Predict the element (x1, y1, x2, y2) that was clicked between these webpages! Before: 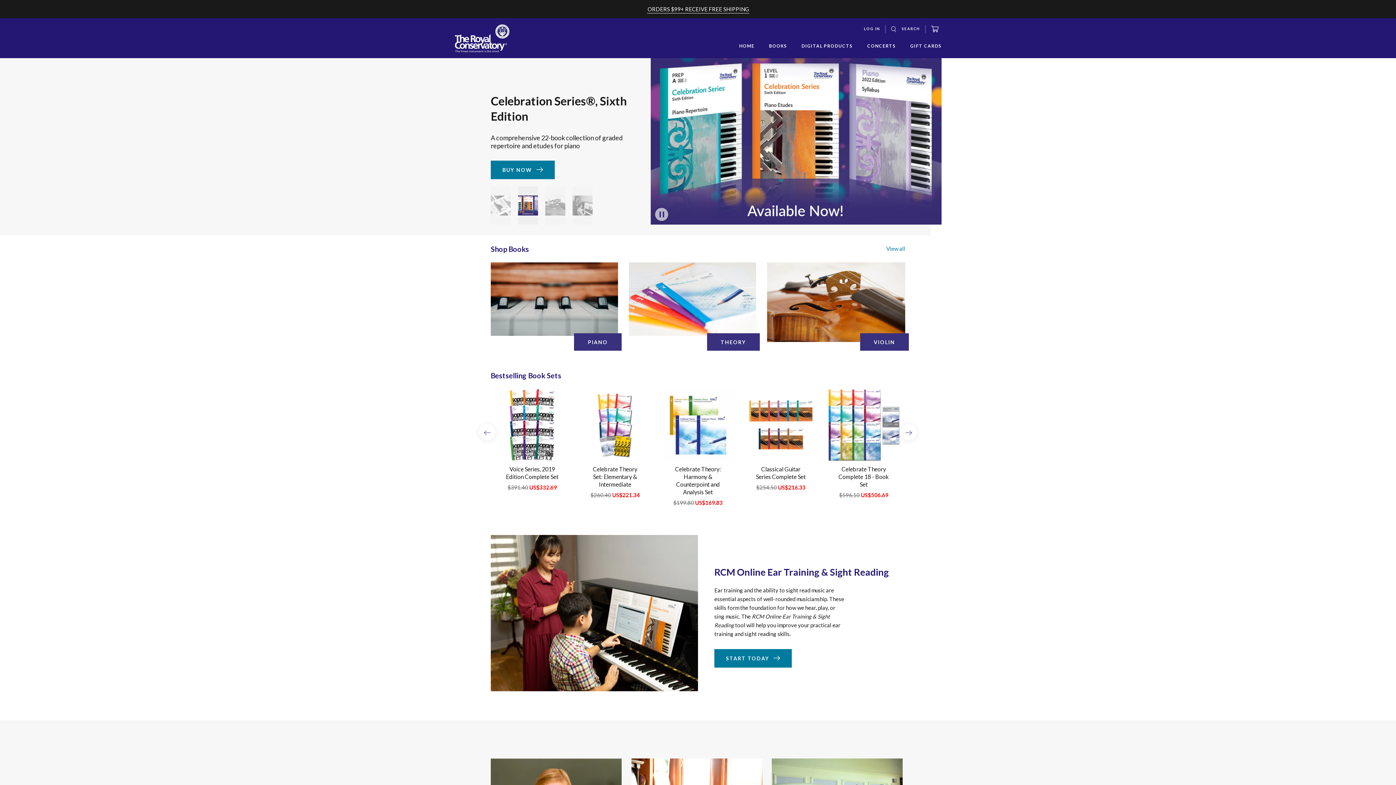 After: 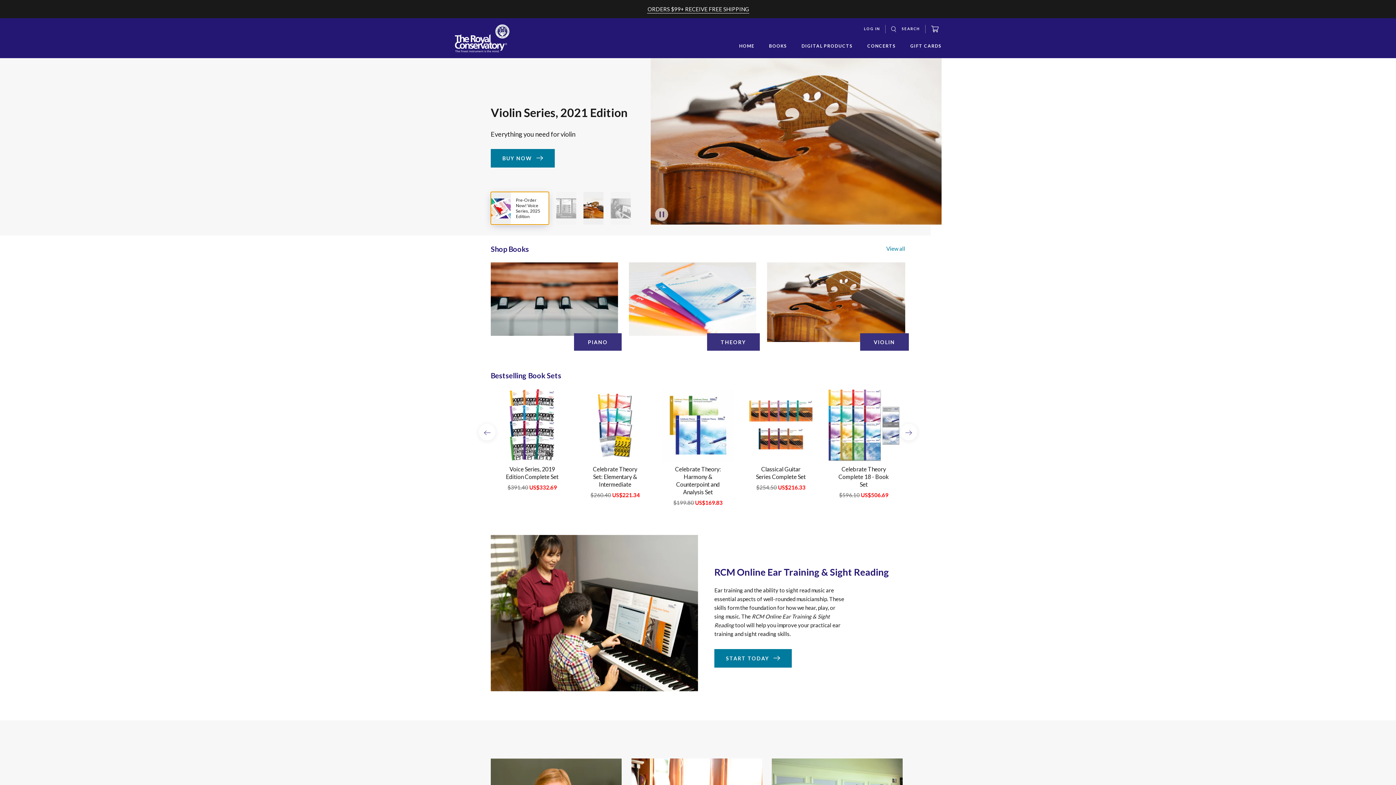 Action: bbox: (490, 186, 510, 224) label: Navigate to carousel slide Pre-Order Now! Voice Series, 2025 Edition